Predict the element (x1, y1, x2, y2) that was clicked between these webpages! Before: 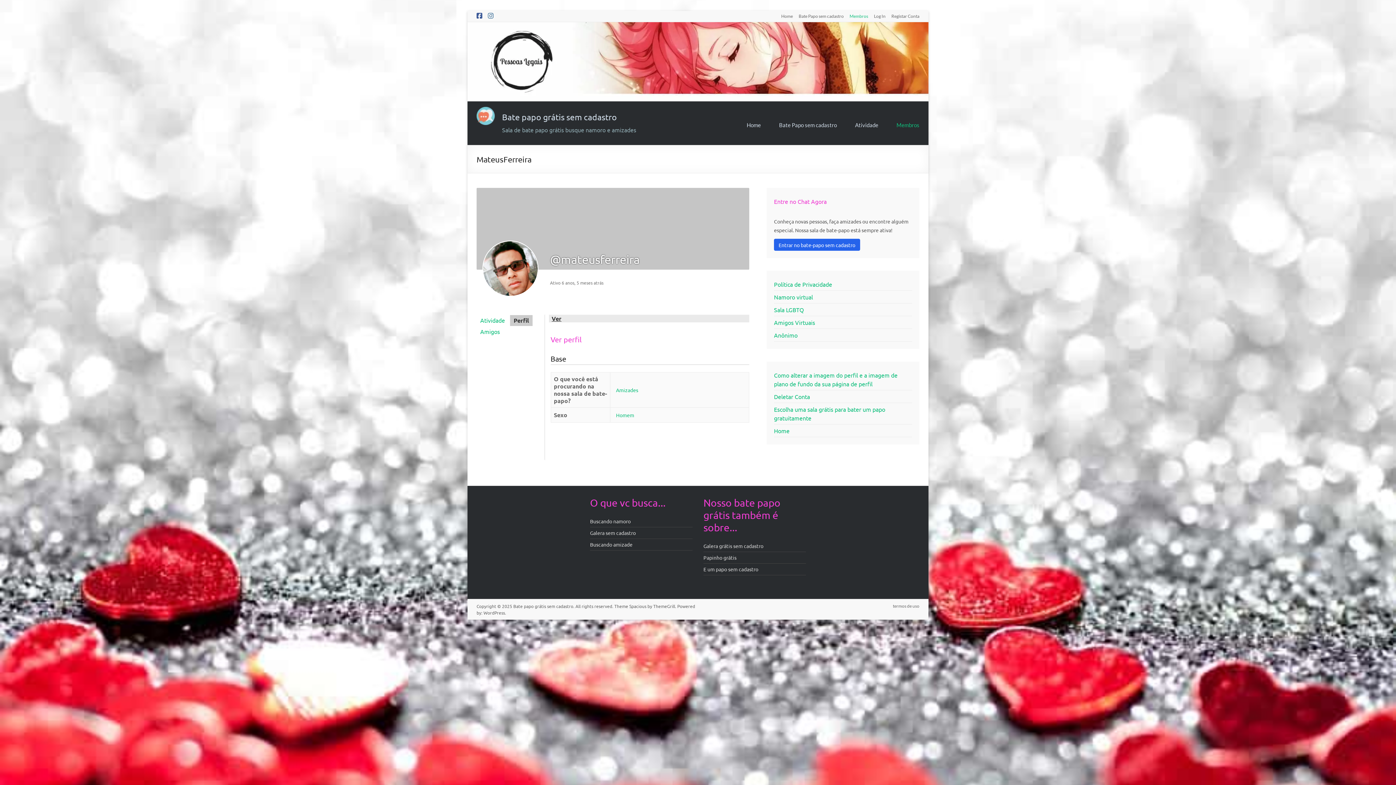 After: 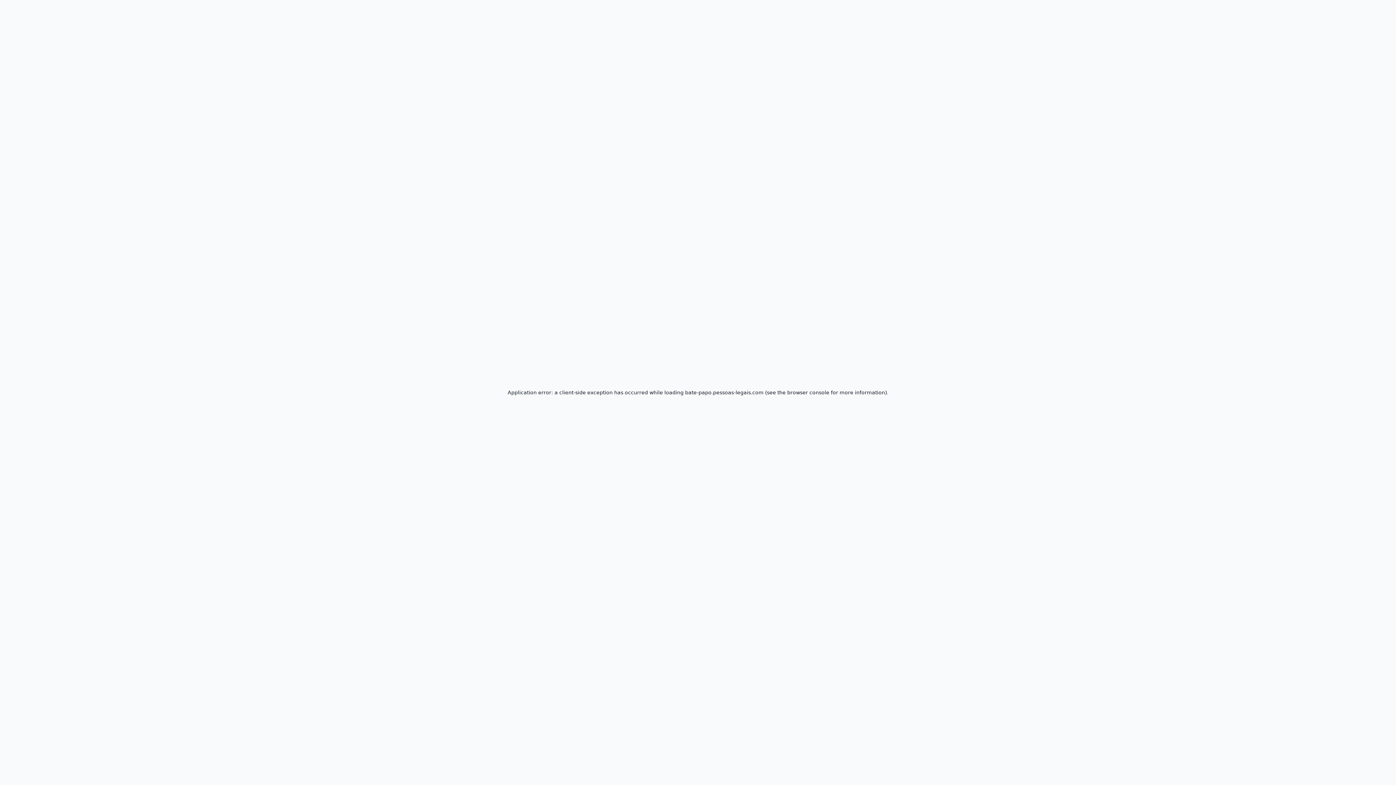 Action: label: Galera sem cadastro bbox: (590, 529, 636, 536)